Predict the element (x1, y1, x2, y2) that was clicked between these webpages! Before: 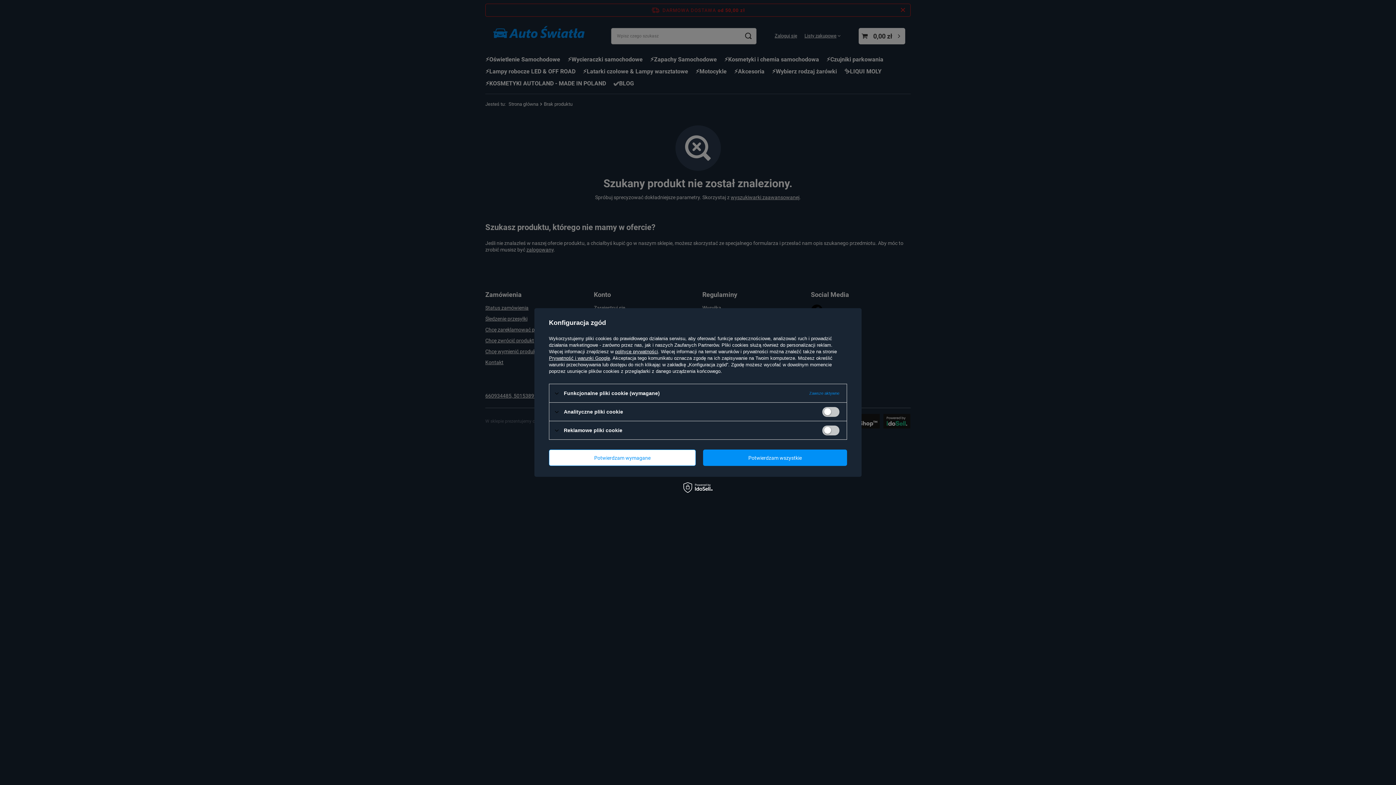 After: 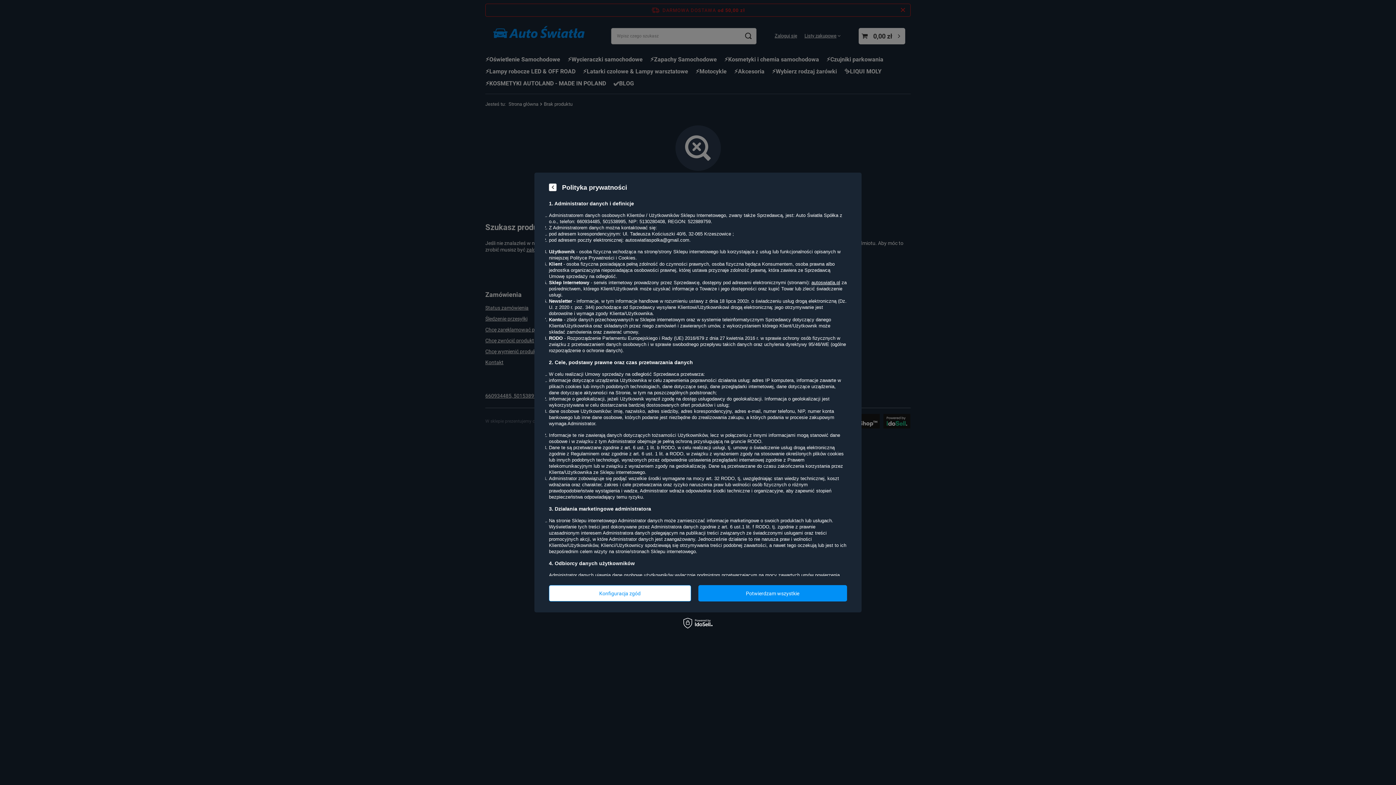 Action: label: polityce prywatności bbox: (615, 349, 658, 354)